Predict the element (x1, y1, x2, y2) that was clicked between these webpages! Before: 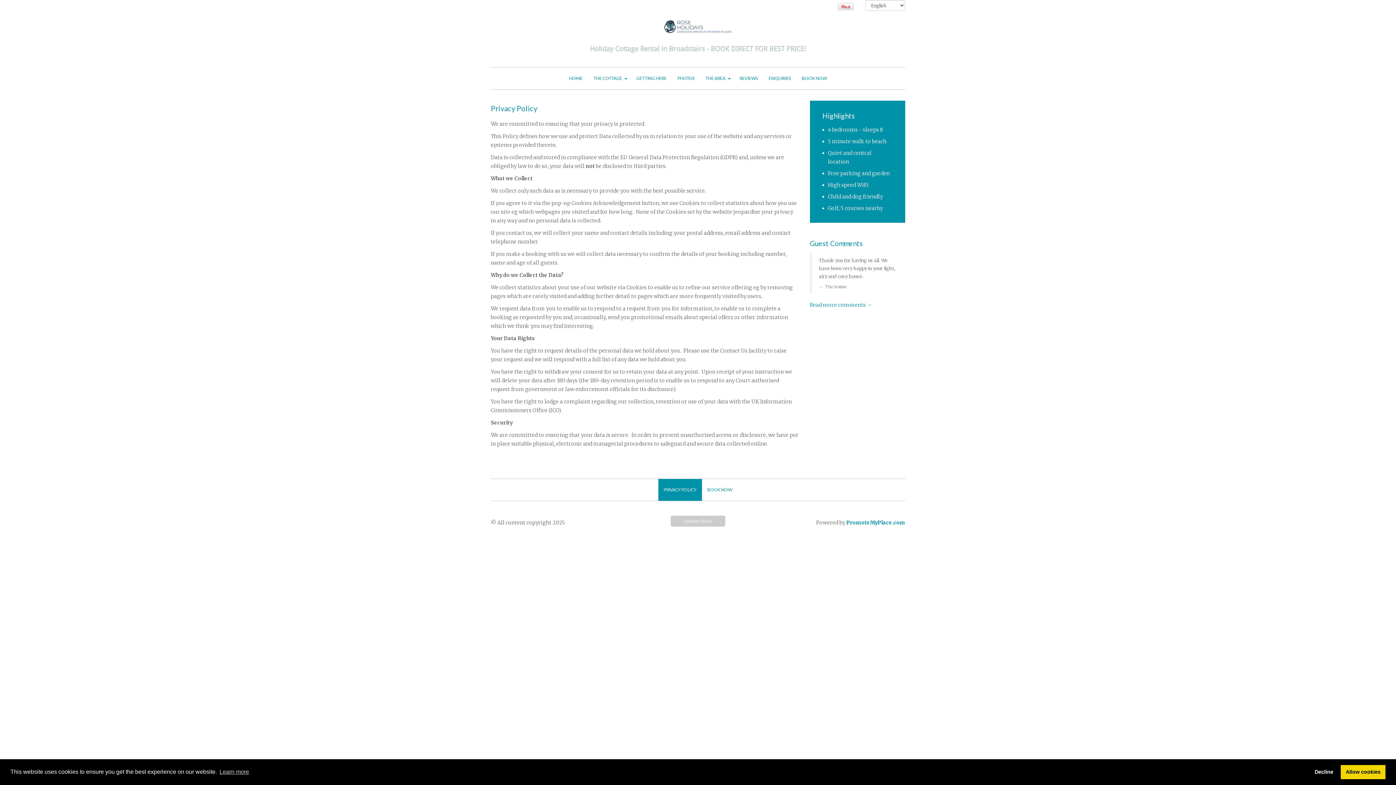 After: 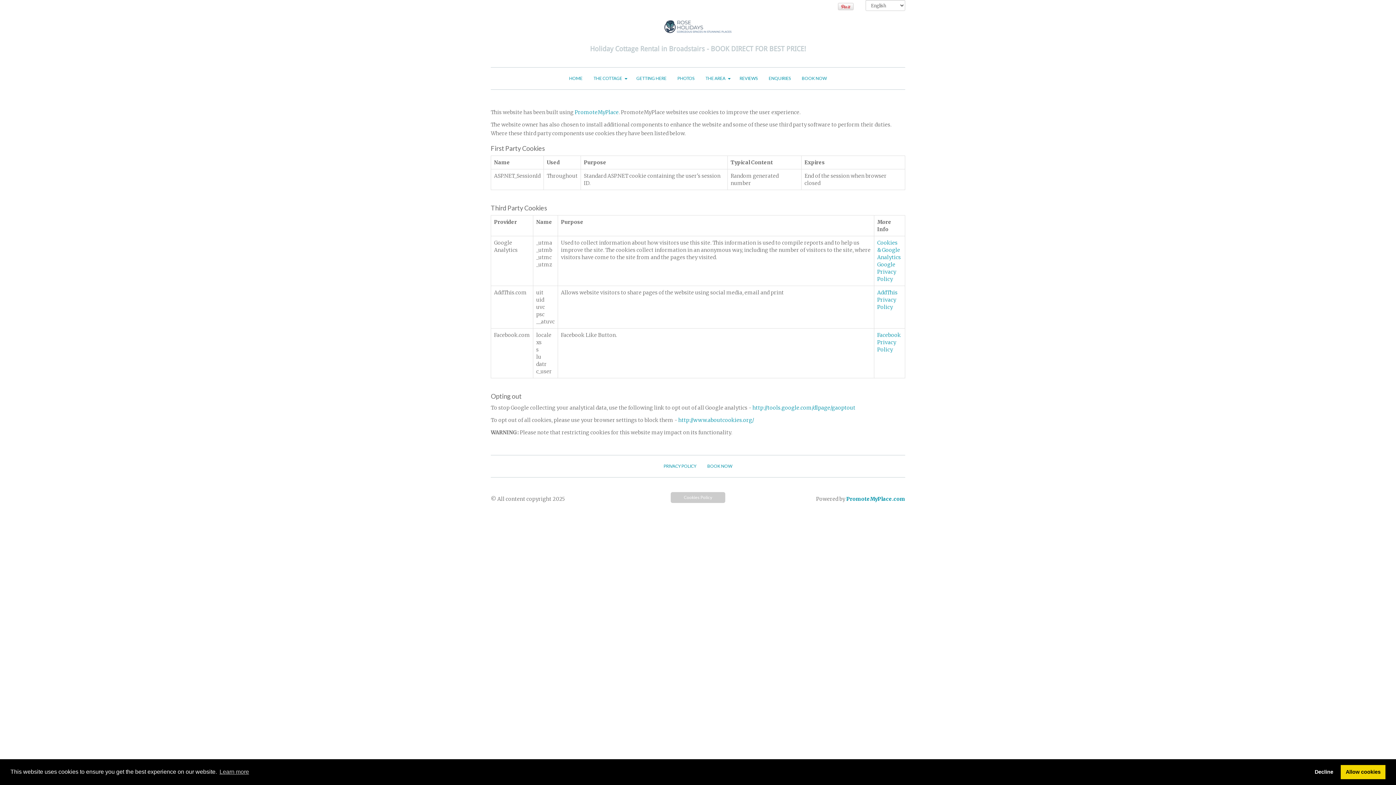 Action: bbox: (670, 516, 725, 526) label: Cookies Policy